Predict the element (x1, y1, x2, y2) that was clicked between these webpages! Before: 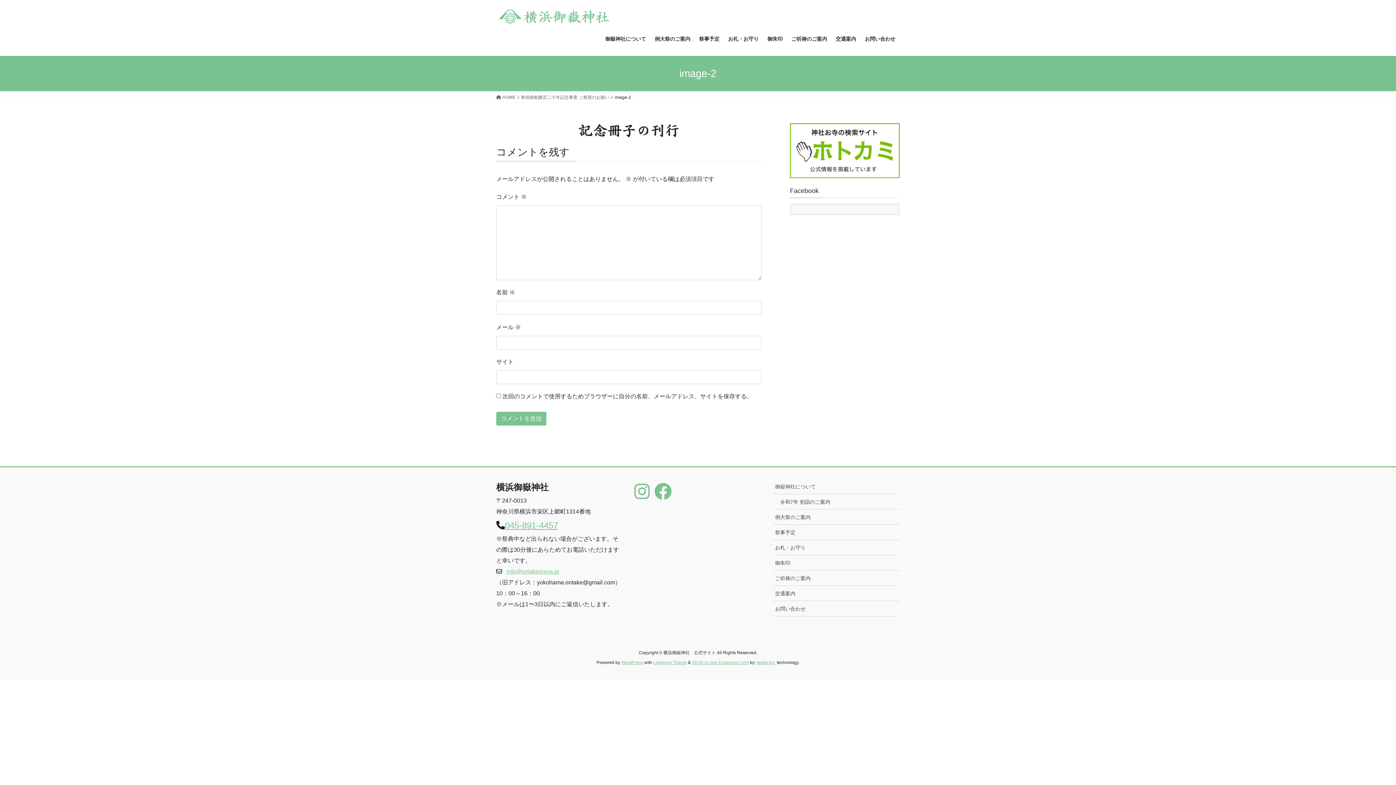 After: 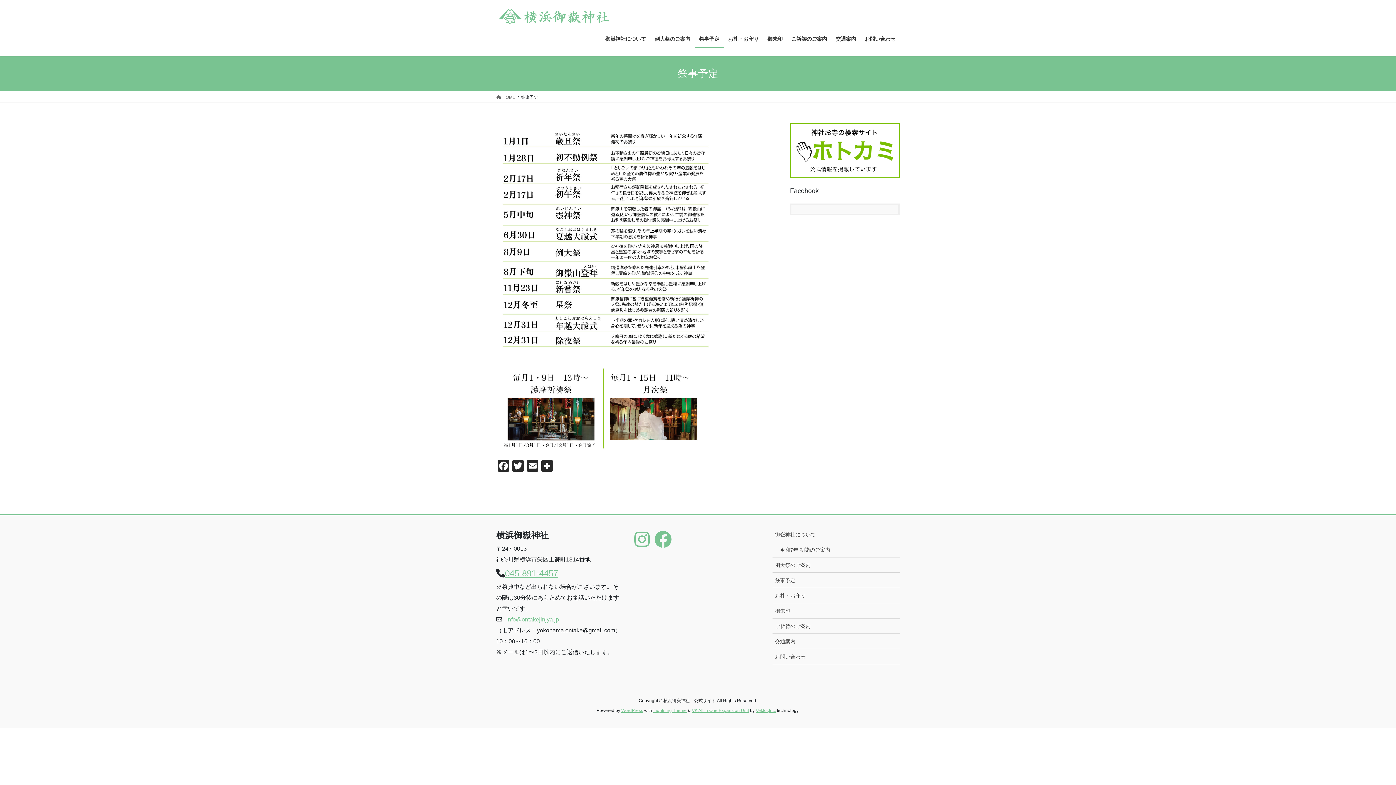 Action: bbox: (694, 30, 724, 47) label: 祭事予定